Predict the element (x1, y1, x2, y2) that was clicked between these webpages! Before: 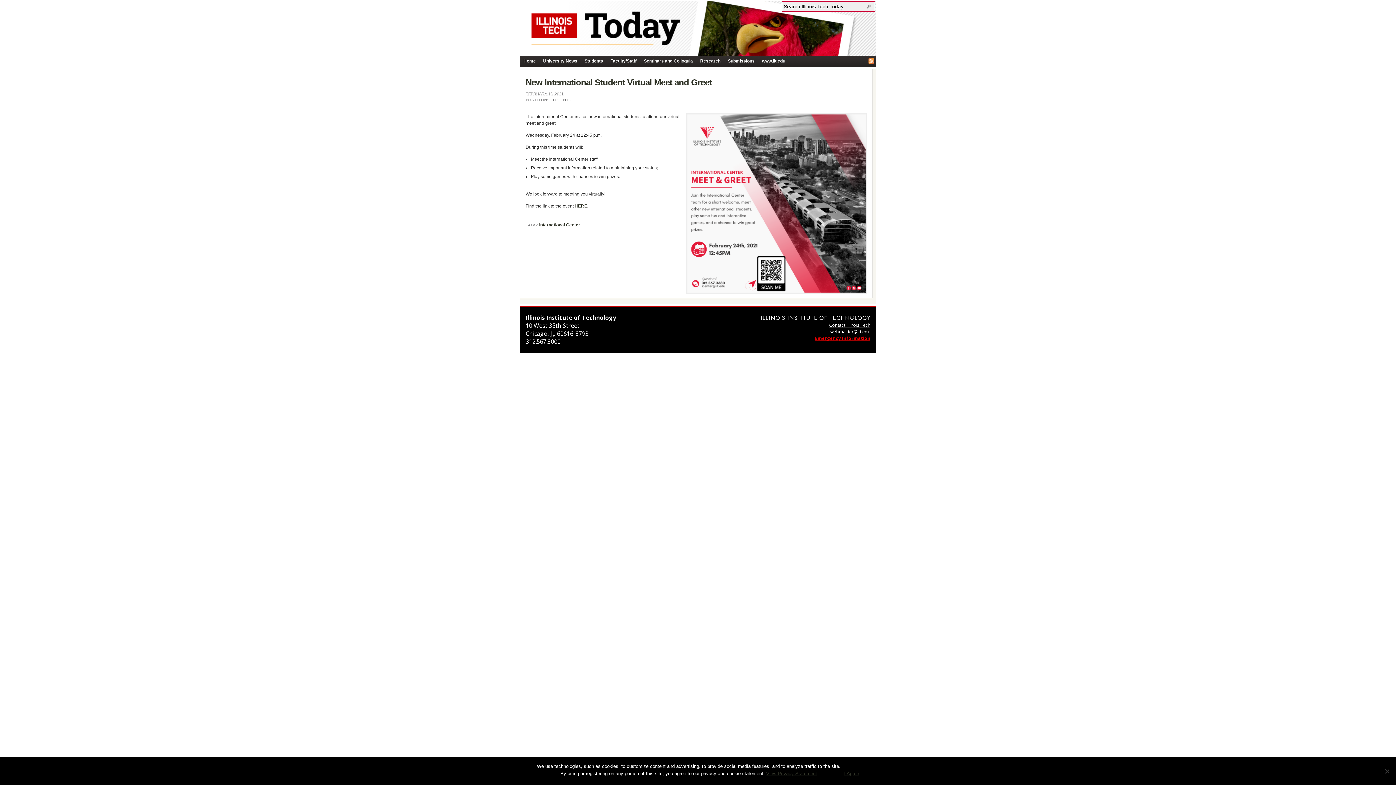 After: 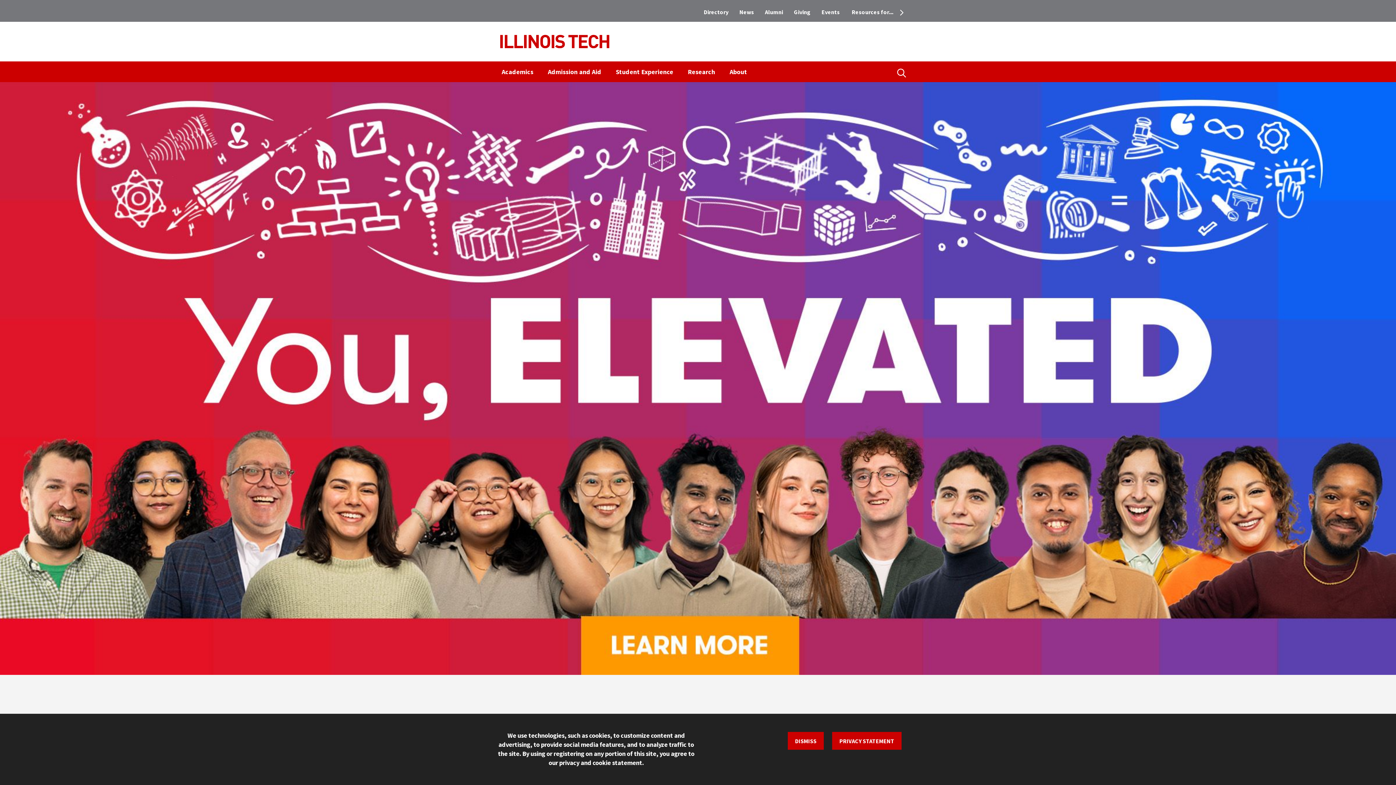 Action: bbox: (761, 313, 870, 322)